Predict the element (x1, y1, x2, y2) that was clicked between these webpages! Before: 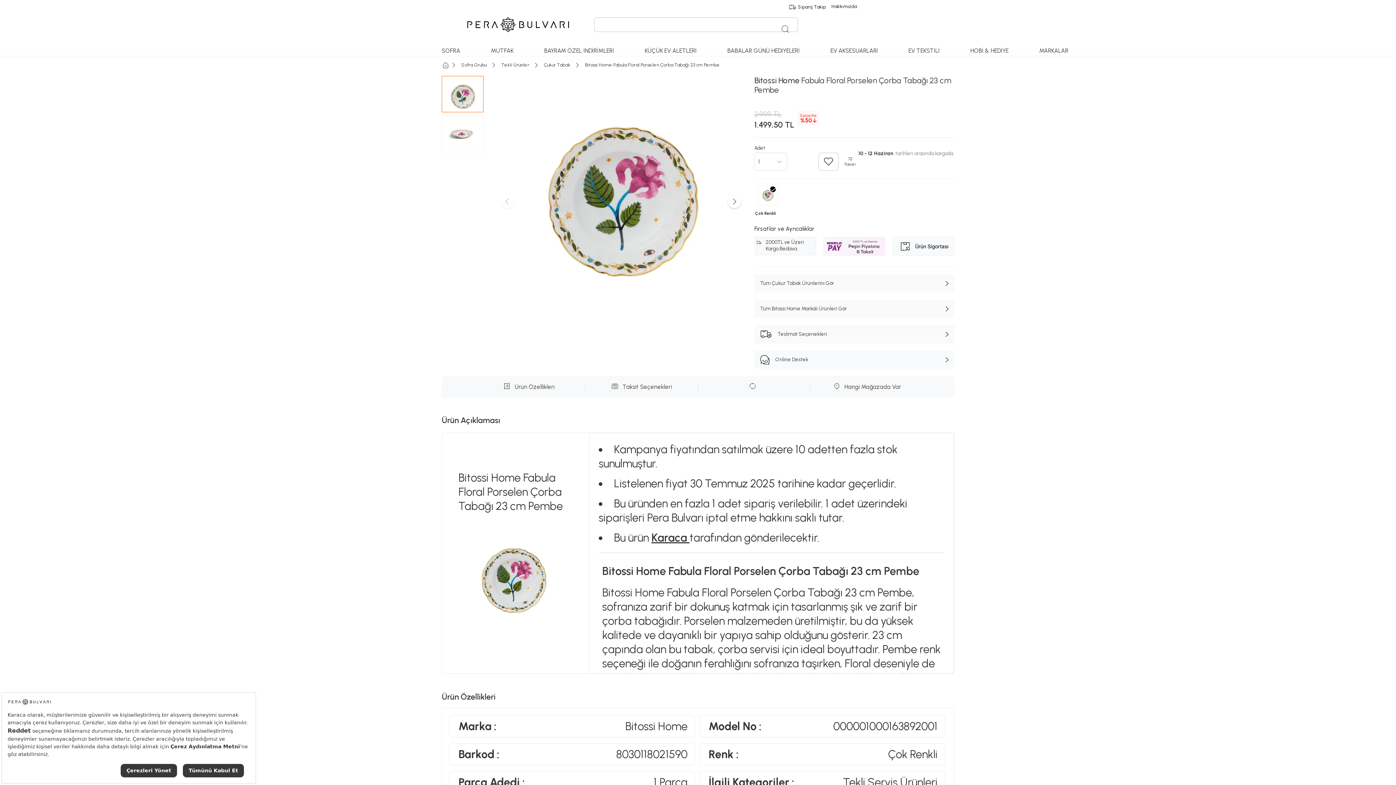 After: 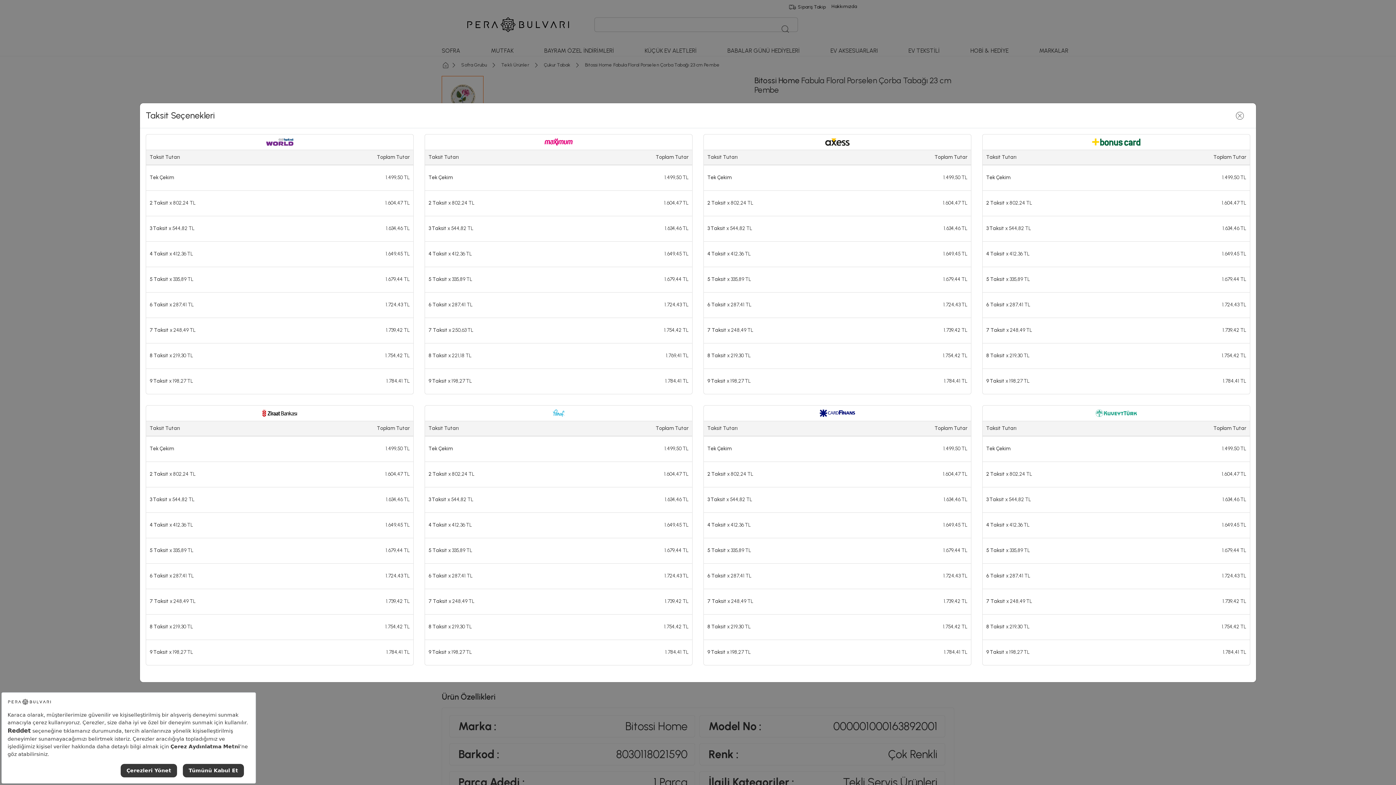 Action: bbox: (585, 383, 698, 390) label: Taksit Seçenekleri